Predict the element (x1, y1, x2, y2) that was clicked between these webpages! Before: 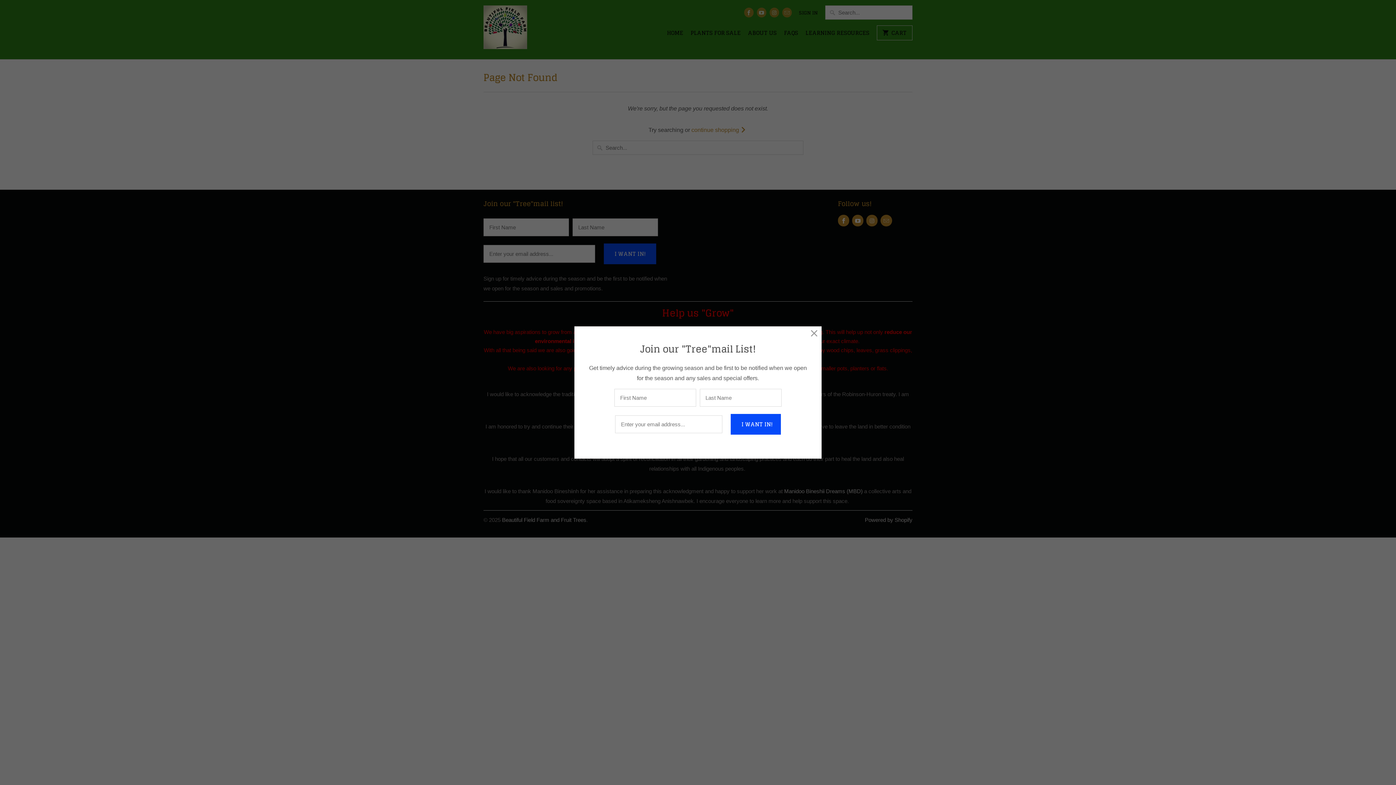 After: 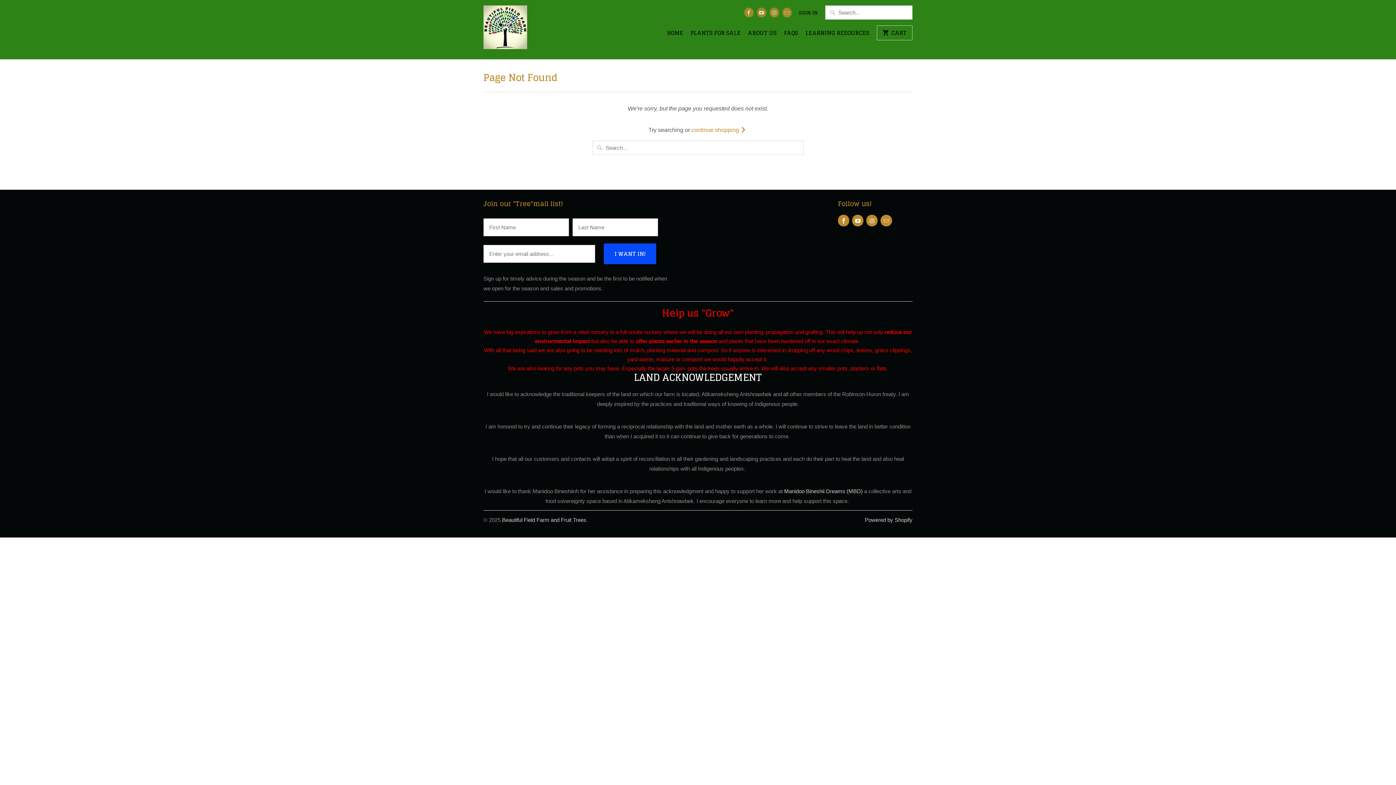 Action: bbox: (808, 327, 820, 340)